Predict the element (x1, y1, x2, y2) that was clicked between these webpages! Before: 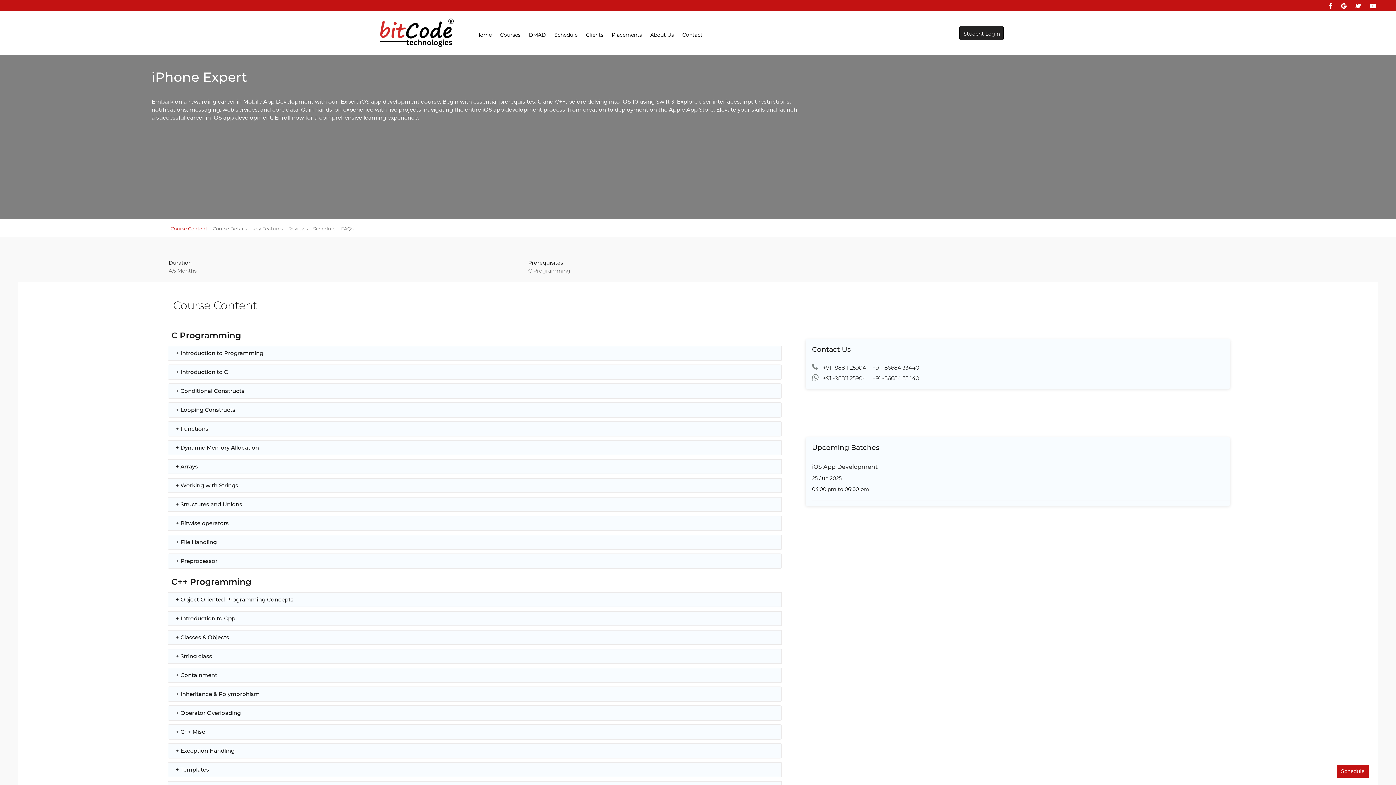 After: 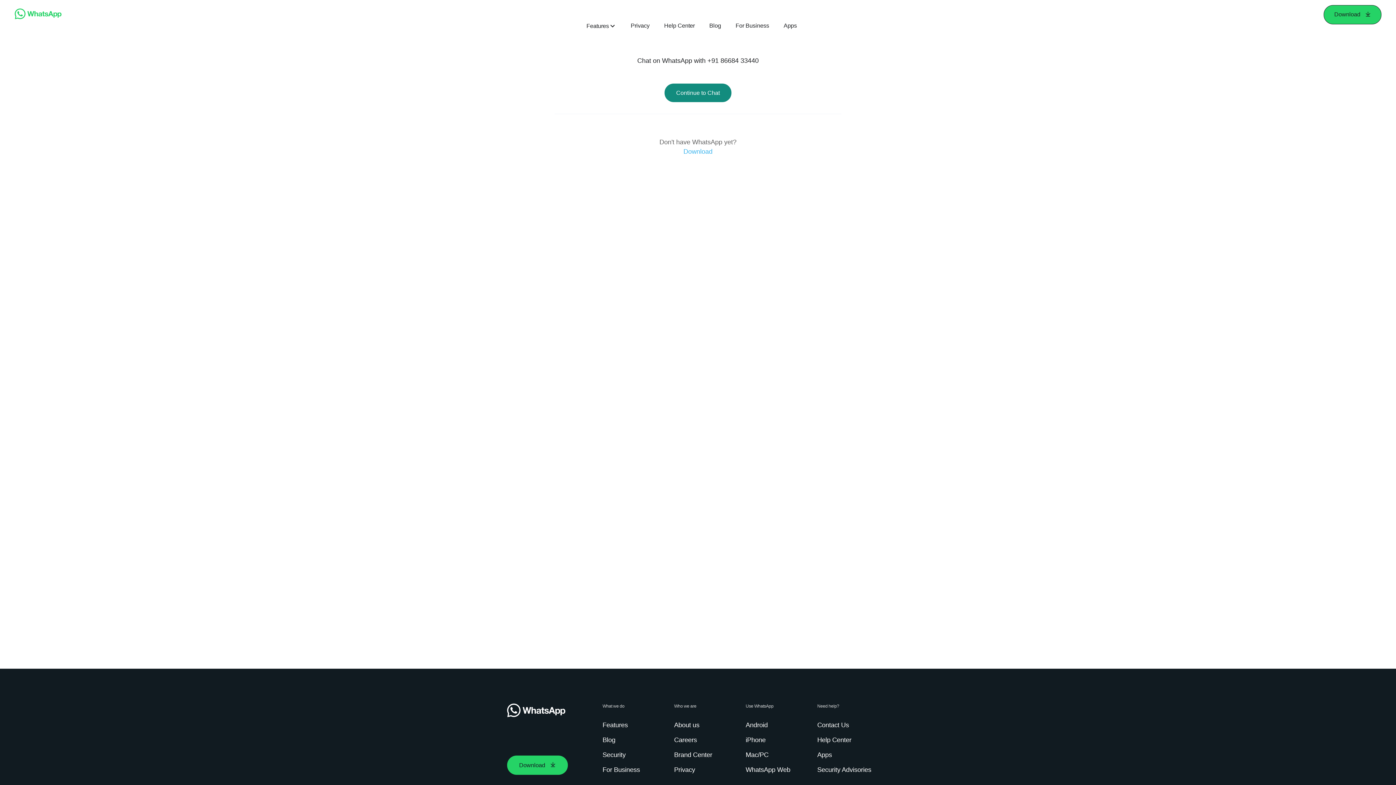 Action: bbox: (872, 374, 919, 381) label: +91 -86684 33440